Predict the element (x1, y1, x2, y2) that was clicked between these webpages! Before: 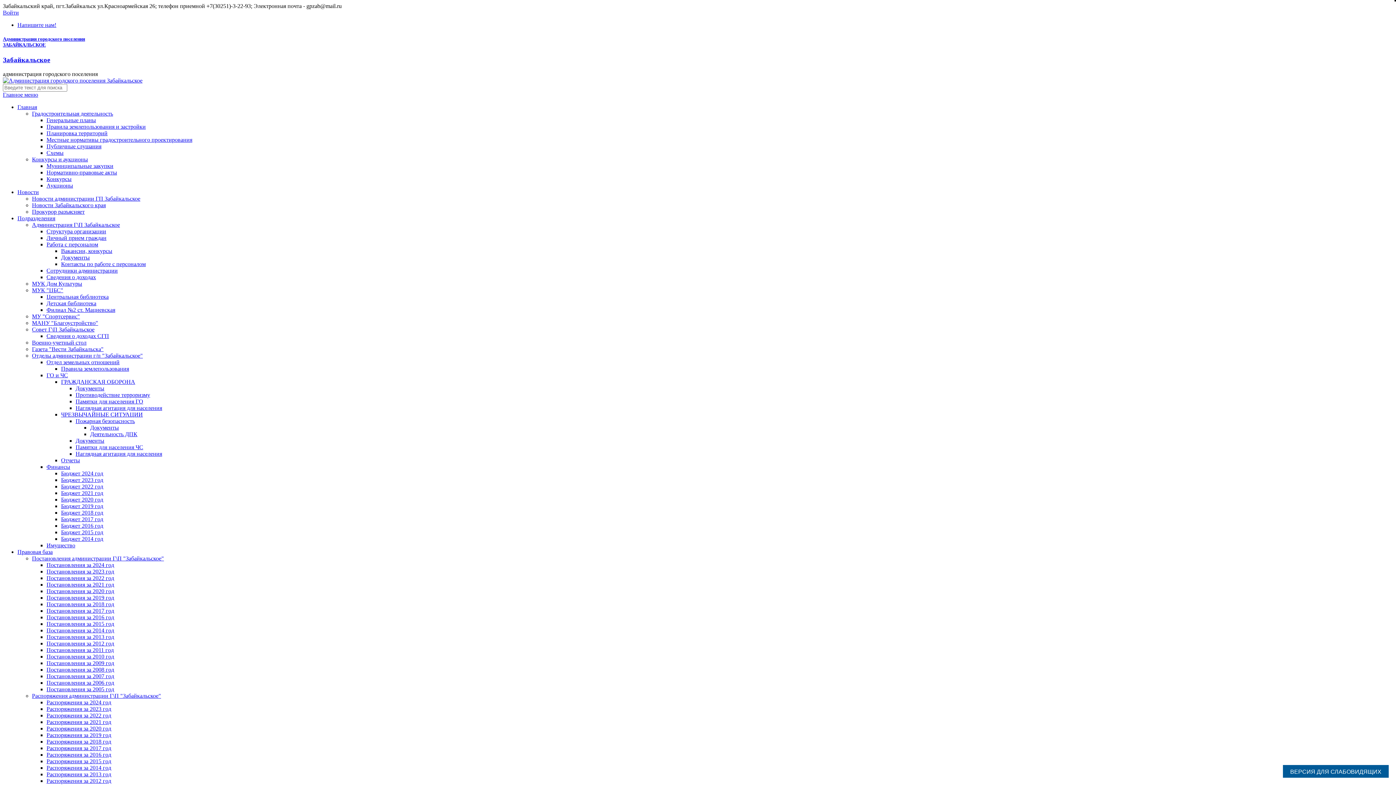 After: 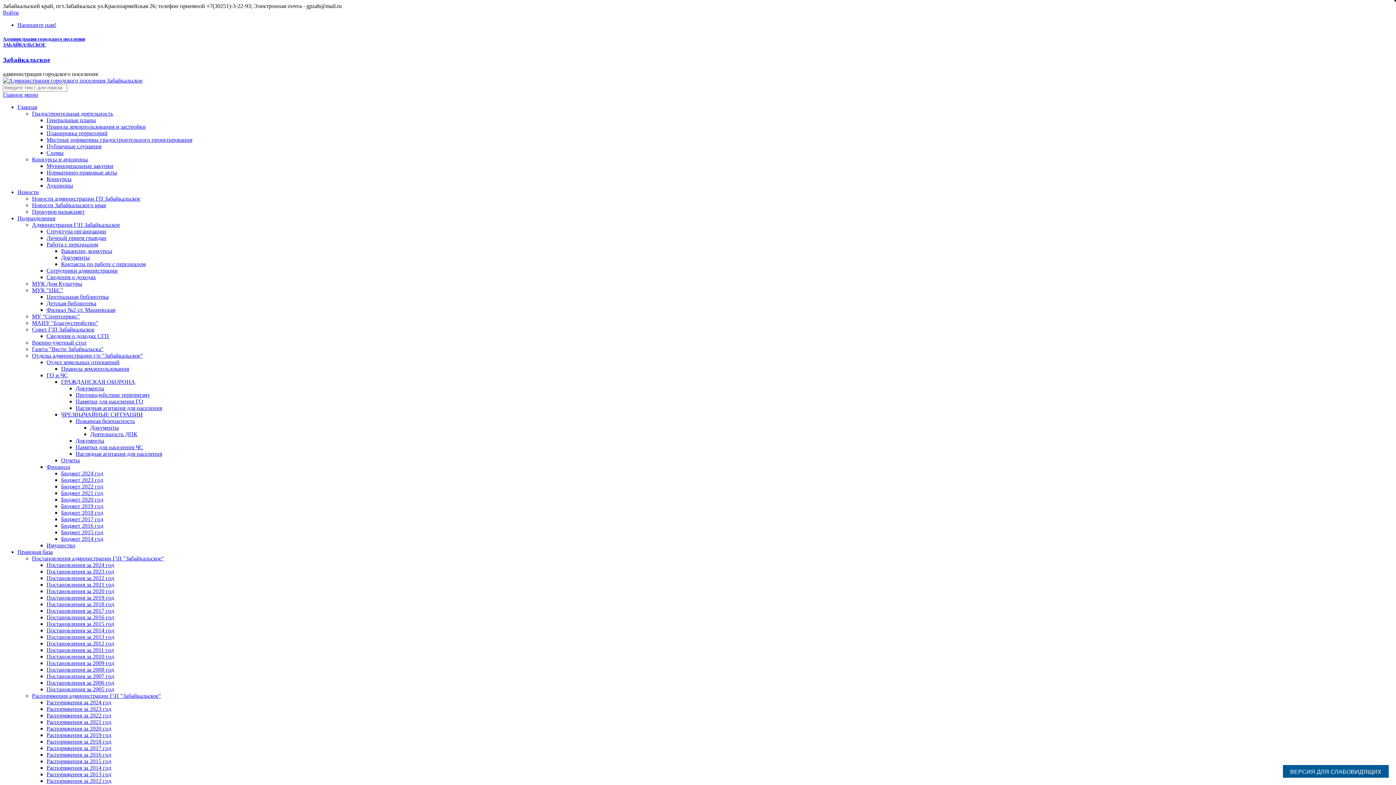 Action: bbox: (46, 621, 114, 627) label: Постановления за 2015 год